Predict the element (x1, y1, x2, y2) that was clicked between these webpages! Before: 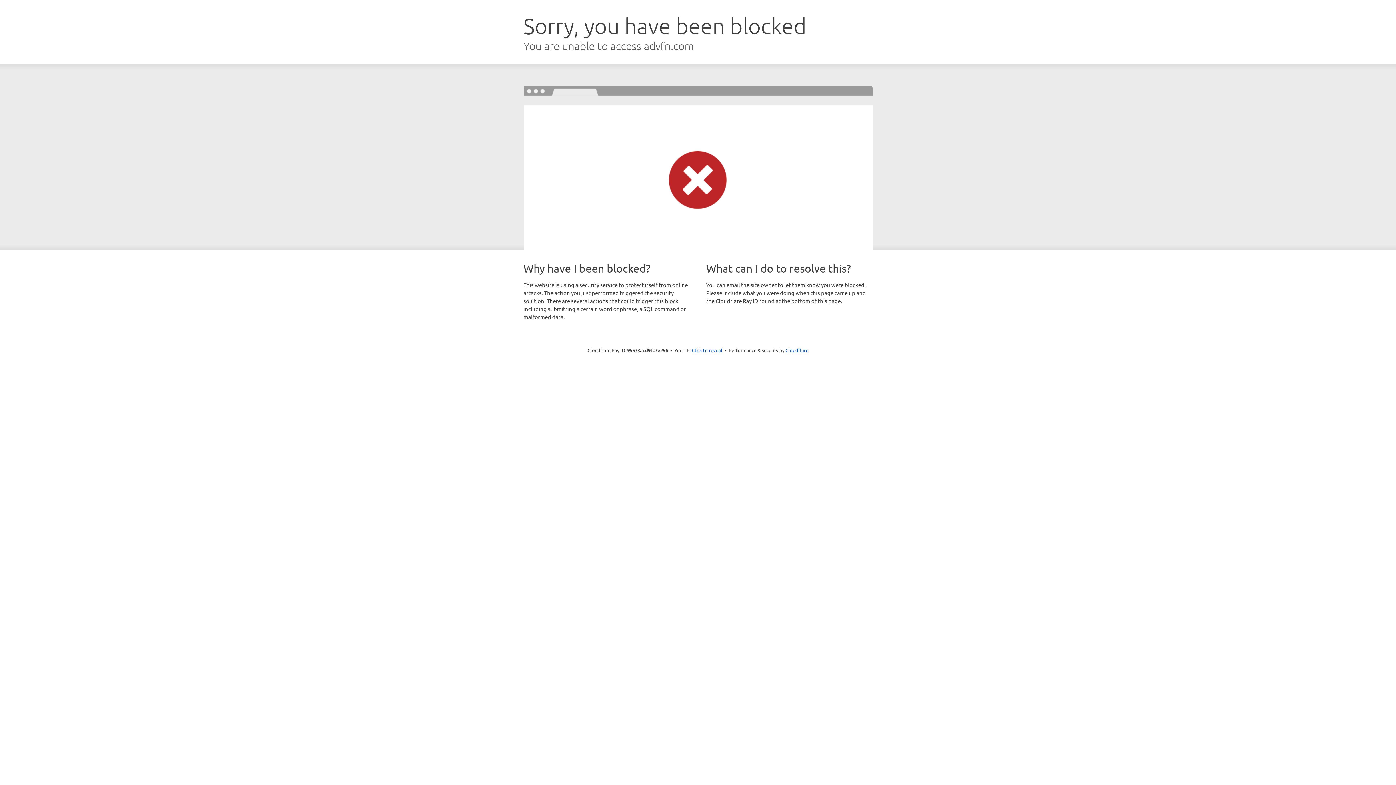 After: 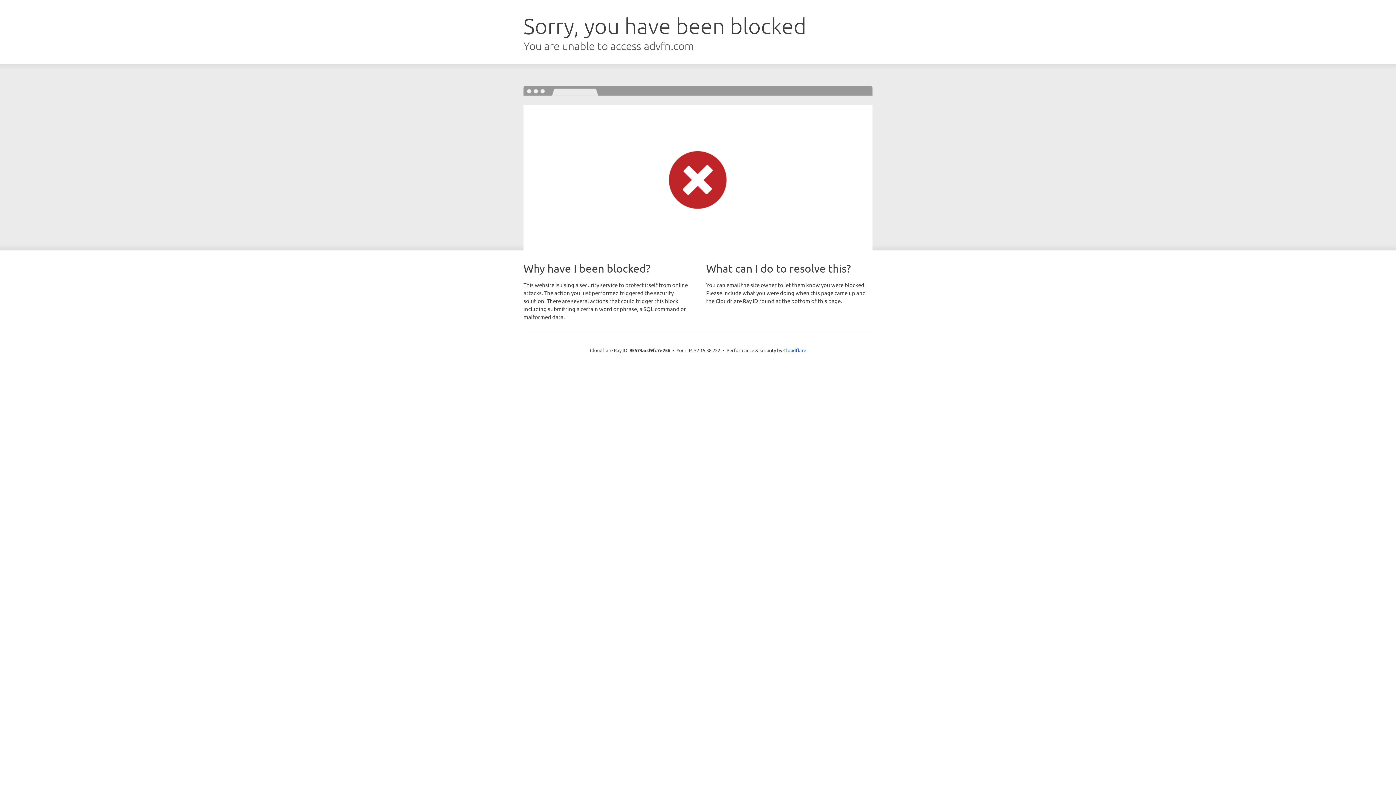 Action: bbox: (692, 346, 722, 353) label: Click to reveal